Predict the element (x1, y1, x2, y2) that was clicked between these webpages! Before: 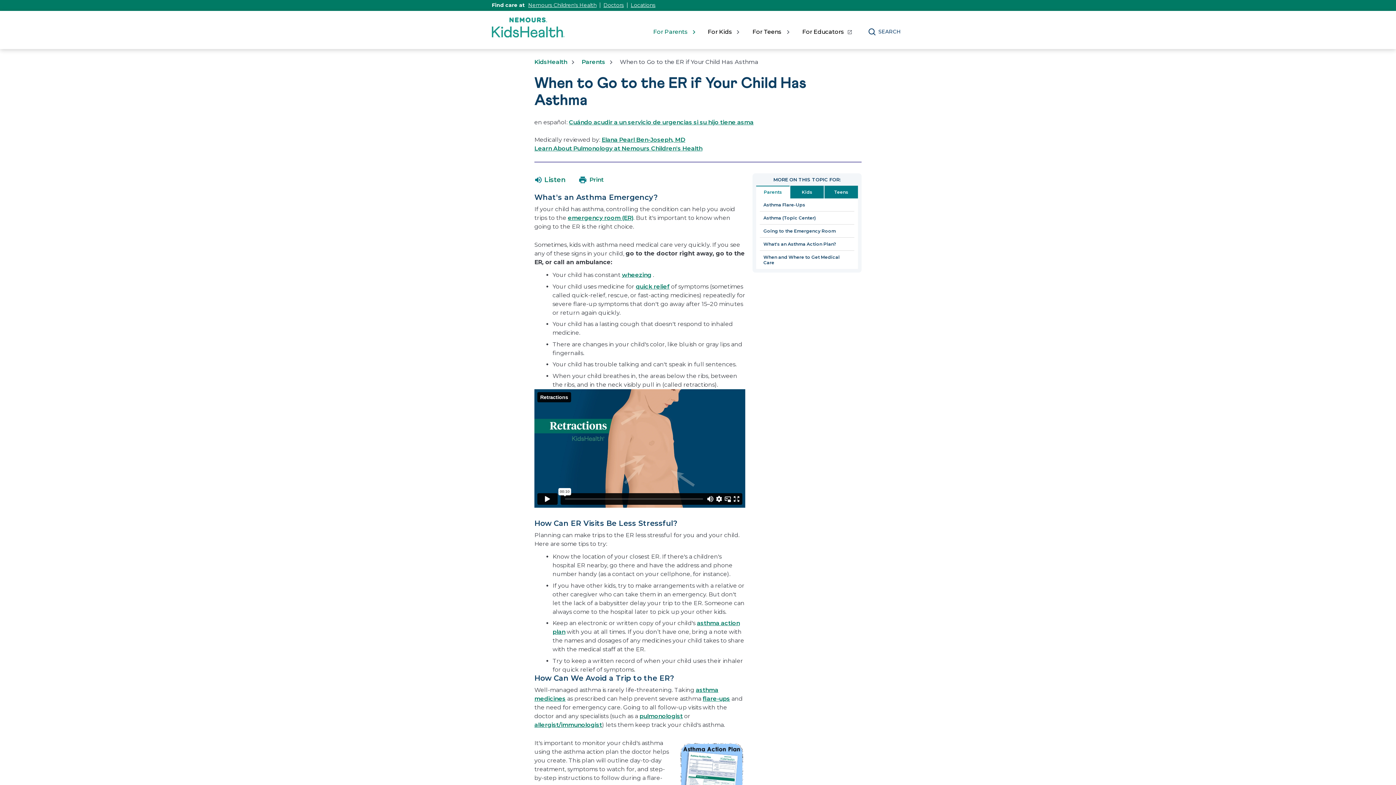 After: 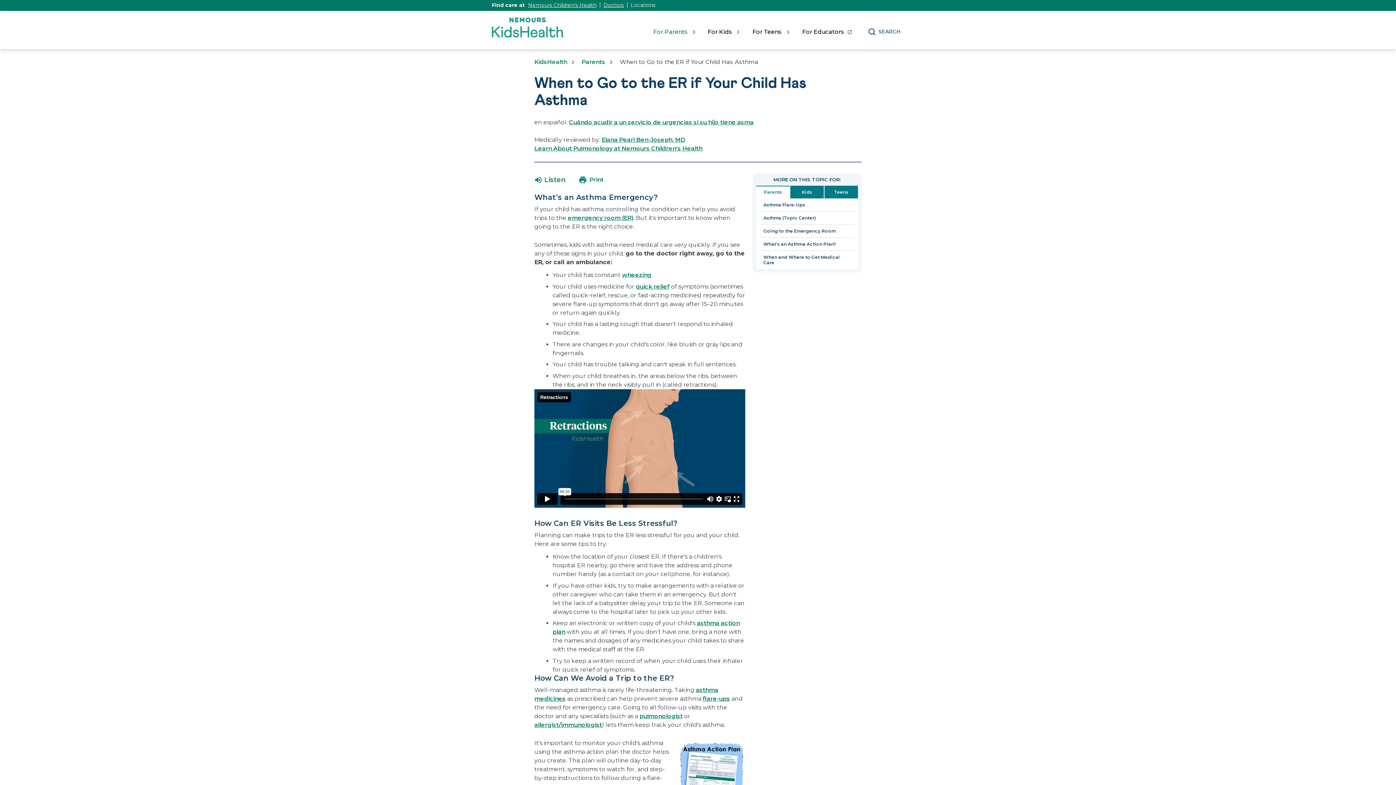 Action: bbox: (630, 1, 655, 8) label: Nemours Locations